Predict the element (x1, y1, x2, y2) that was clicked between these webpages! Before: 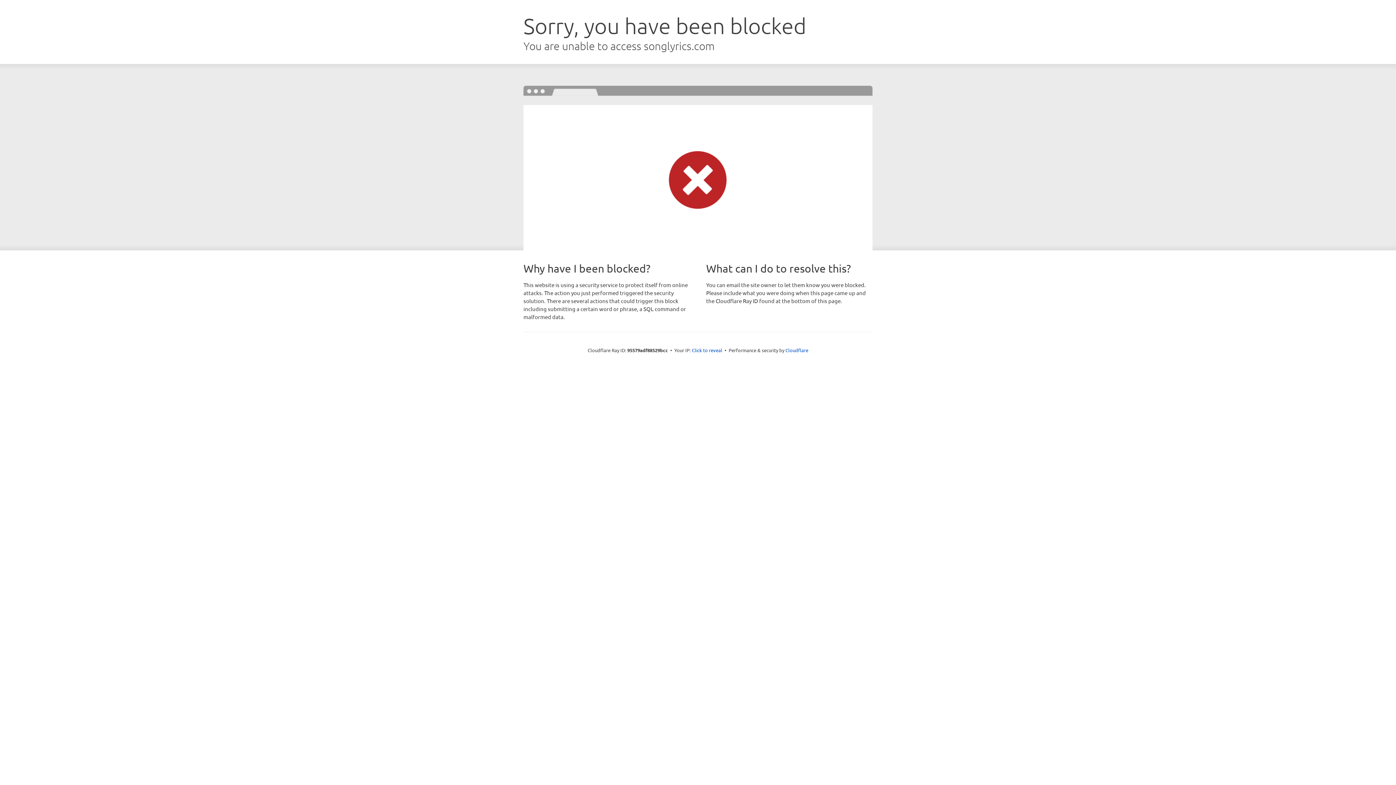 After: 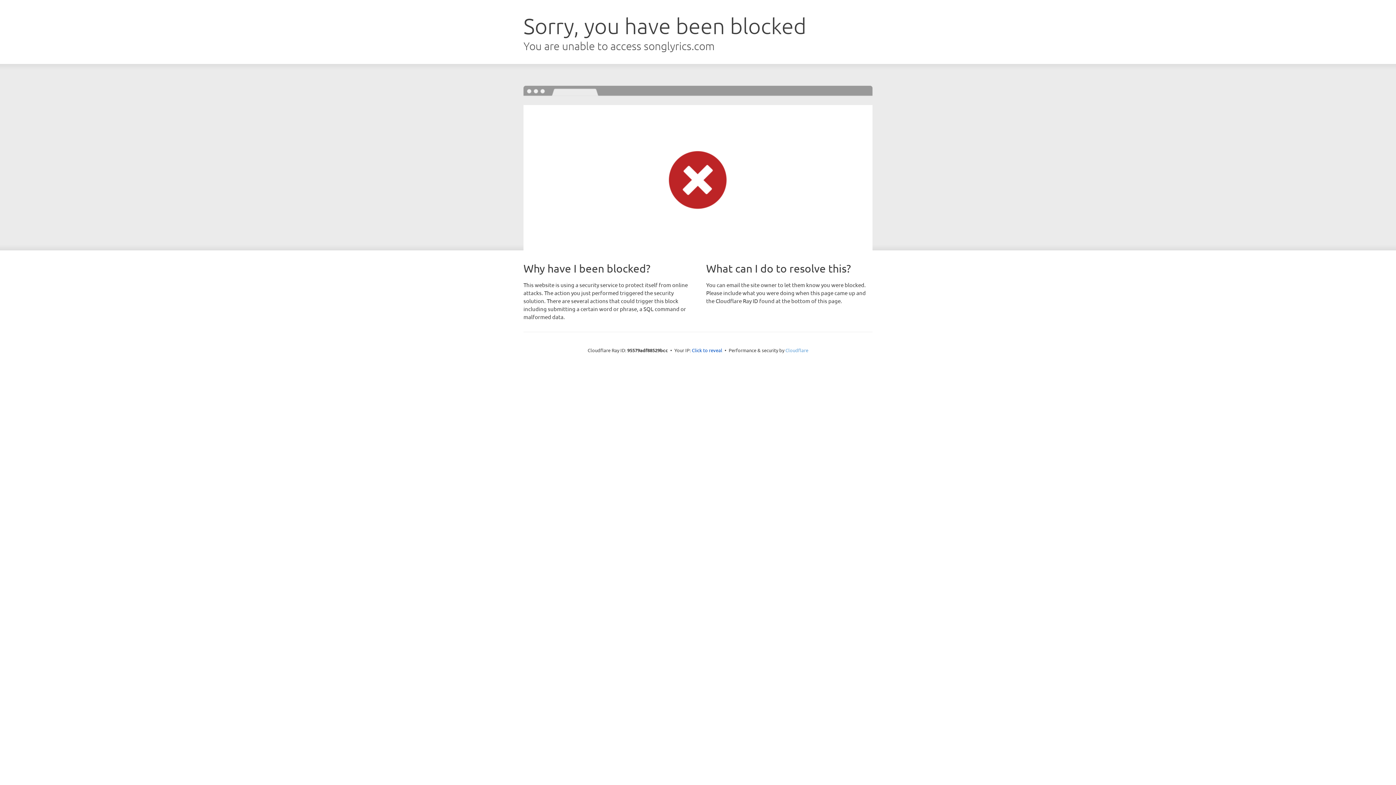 Action: label: Cloudflare bbox: (785, 347, 808, 353)